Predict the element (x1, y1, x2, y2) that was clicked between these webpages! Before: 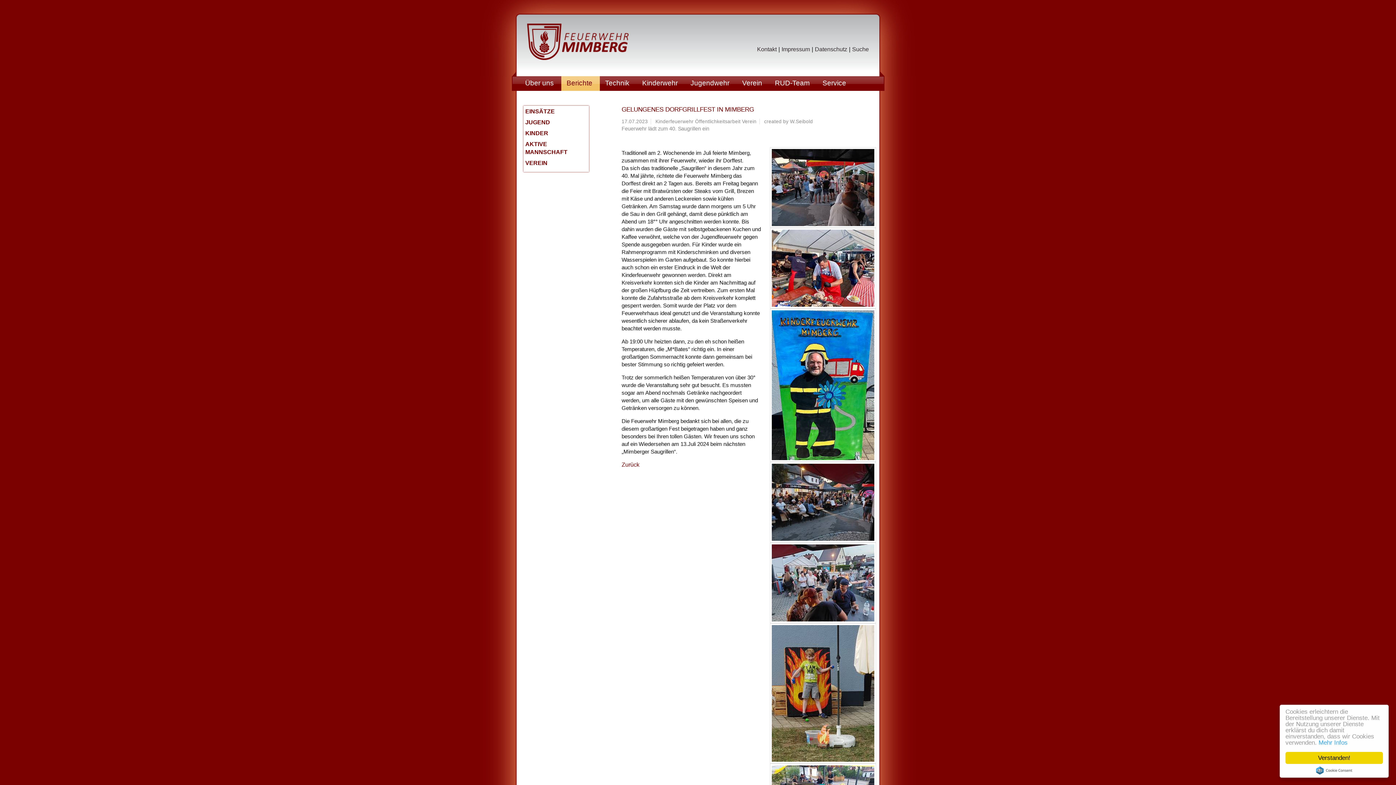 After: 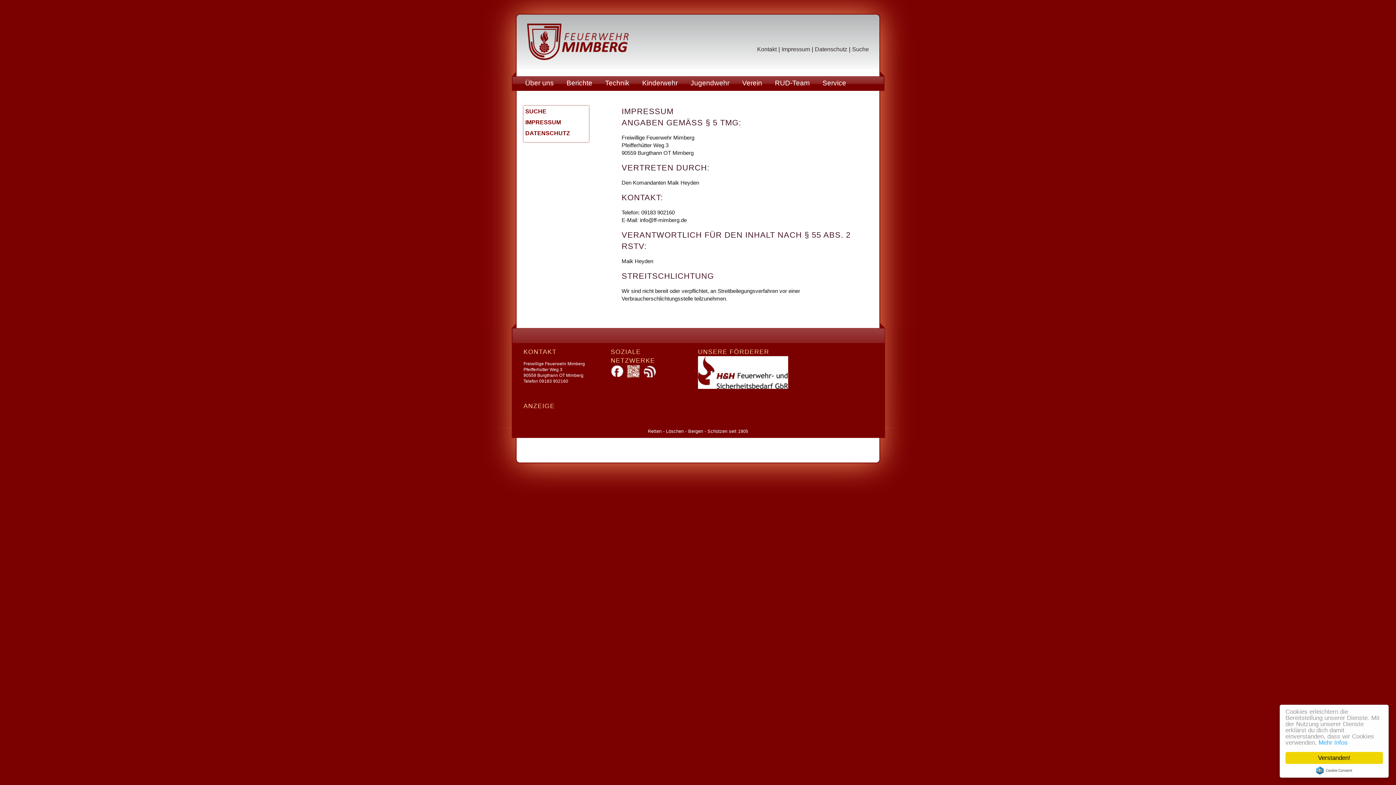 Action: bbox: (781, 46, 810, 52) label: Impressum